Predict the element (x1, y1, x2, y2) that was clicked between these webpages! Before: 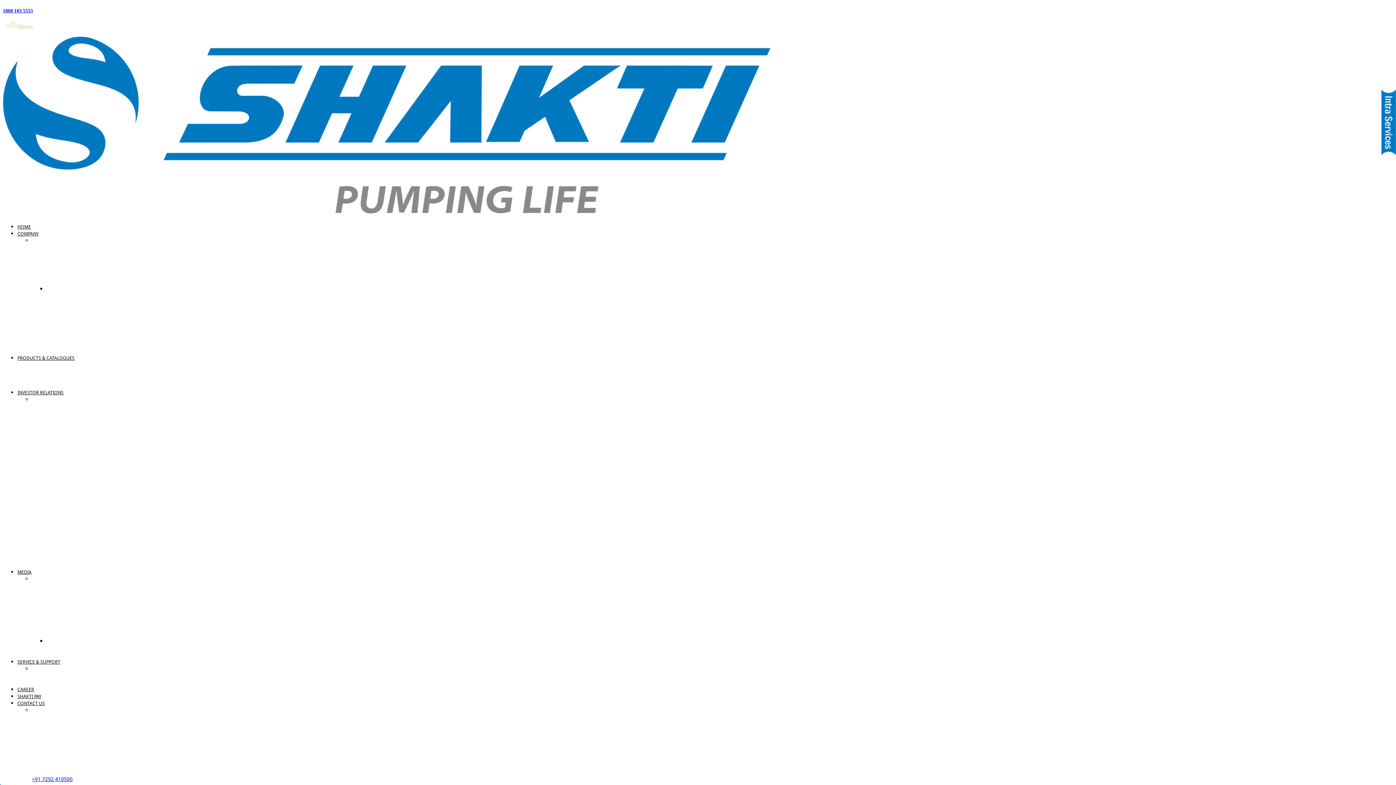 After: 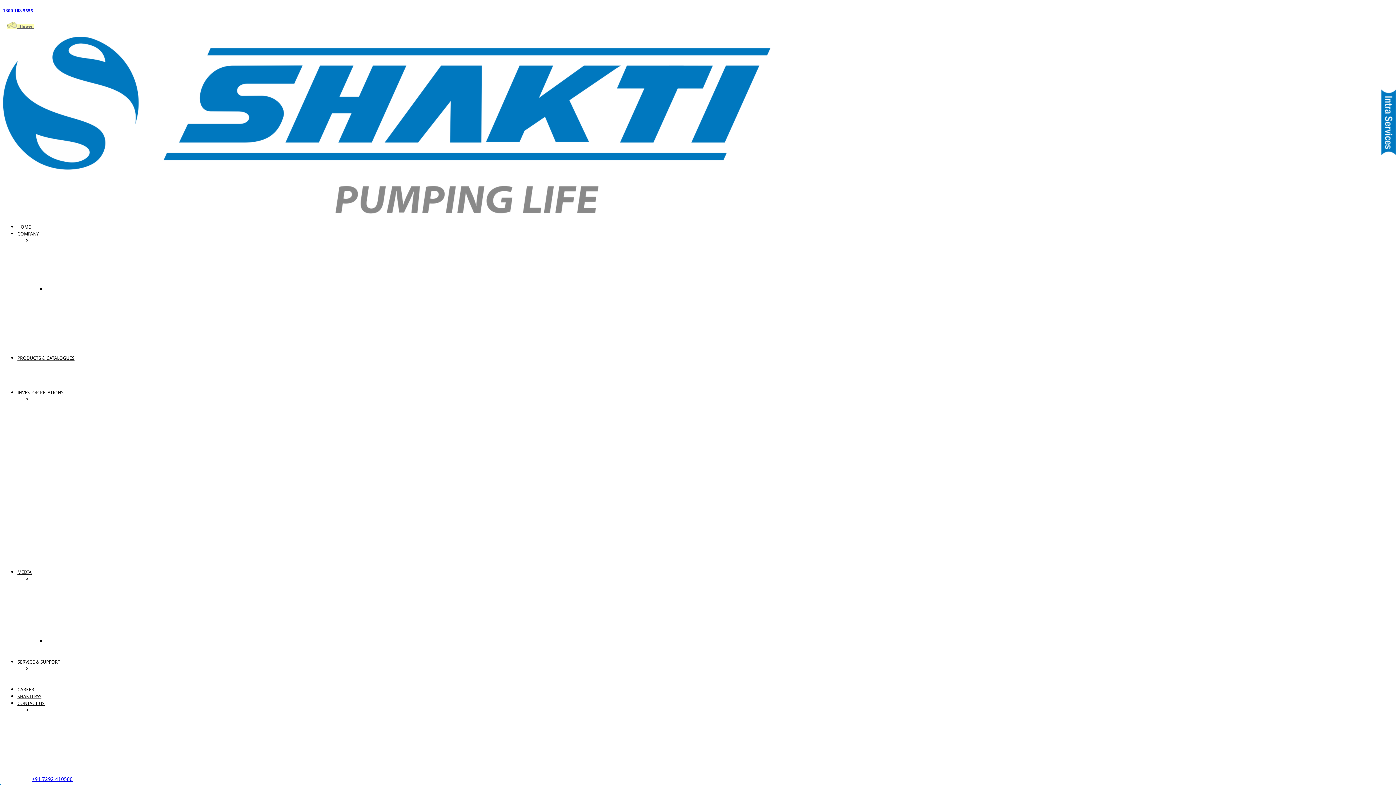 Action: bbox: (32, 590, 46, 596) label: Events